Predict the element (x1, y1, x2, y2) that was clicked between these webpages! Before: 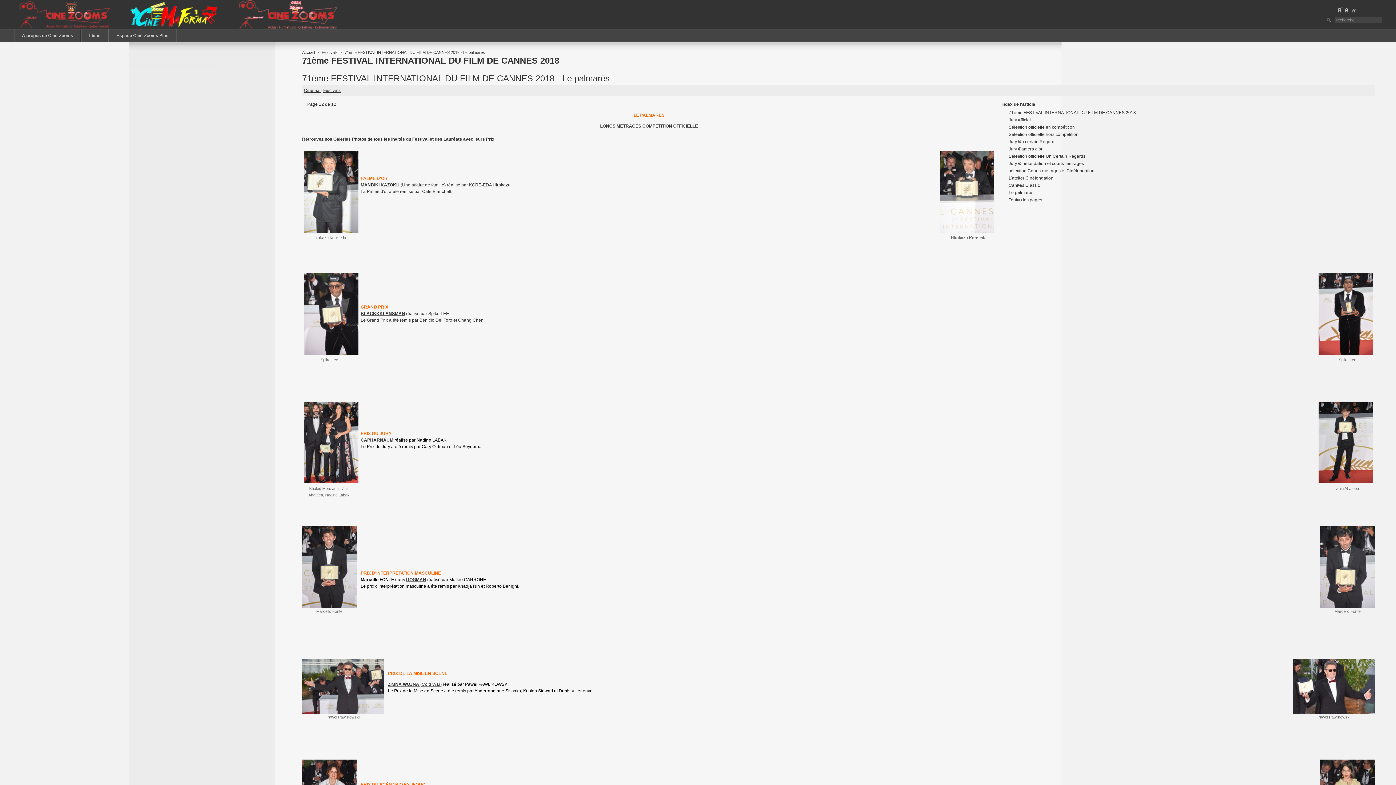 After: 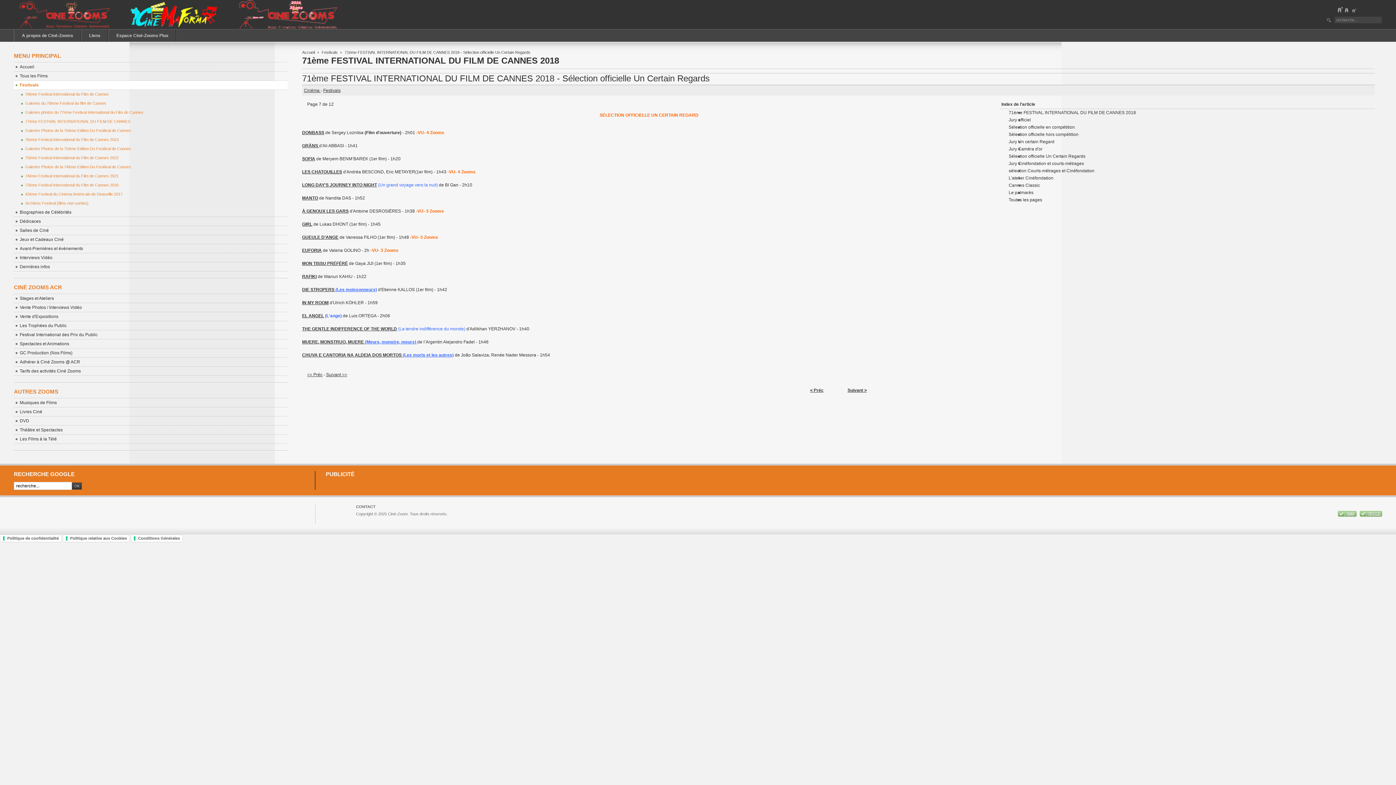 Action: bbox: (1008, 153, 1085, 158) label: Sélection officielle Un Certain Regards